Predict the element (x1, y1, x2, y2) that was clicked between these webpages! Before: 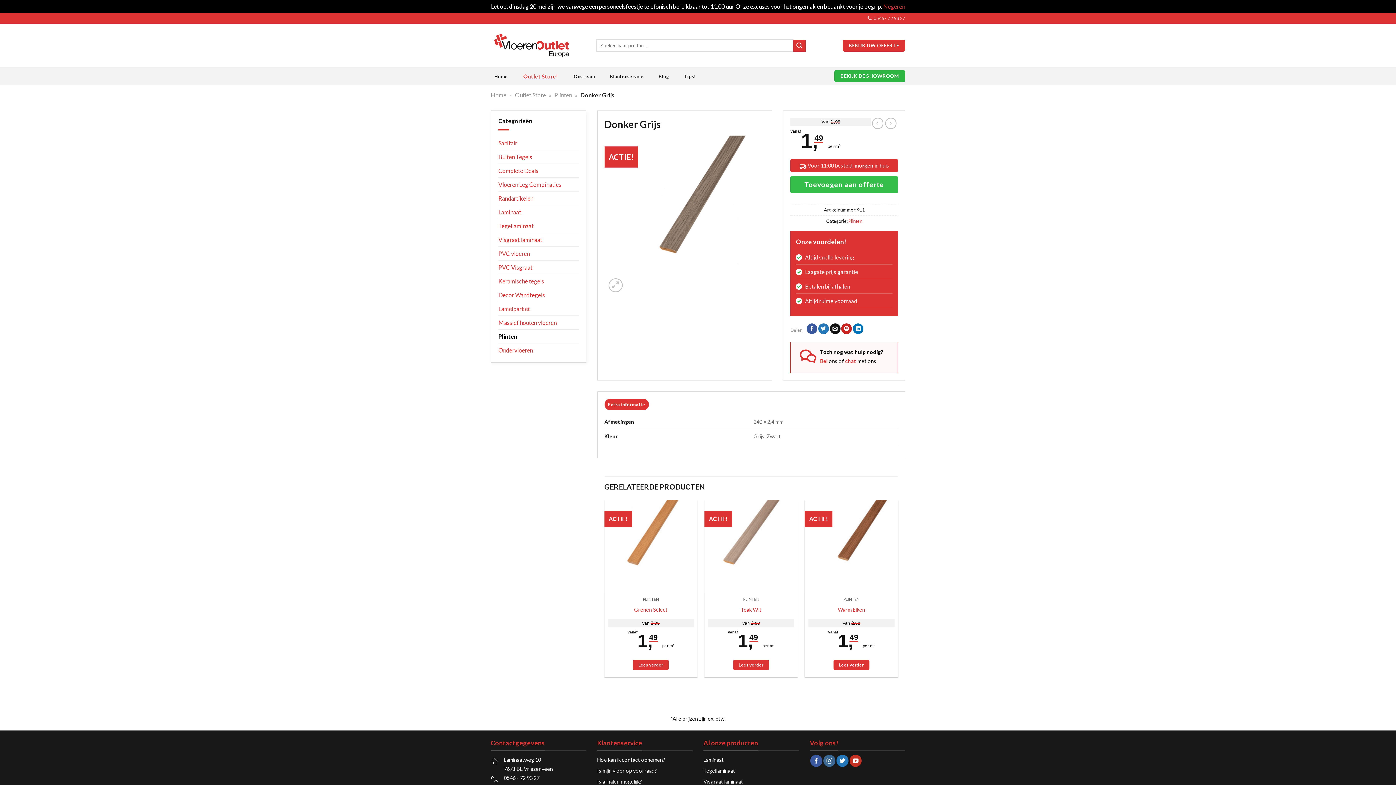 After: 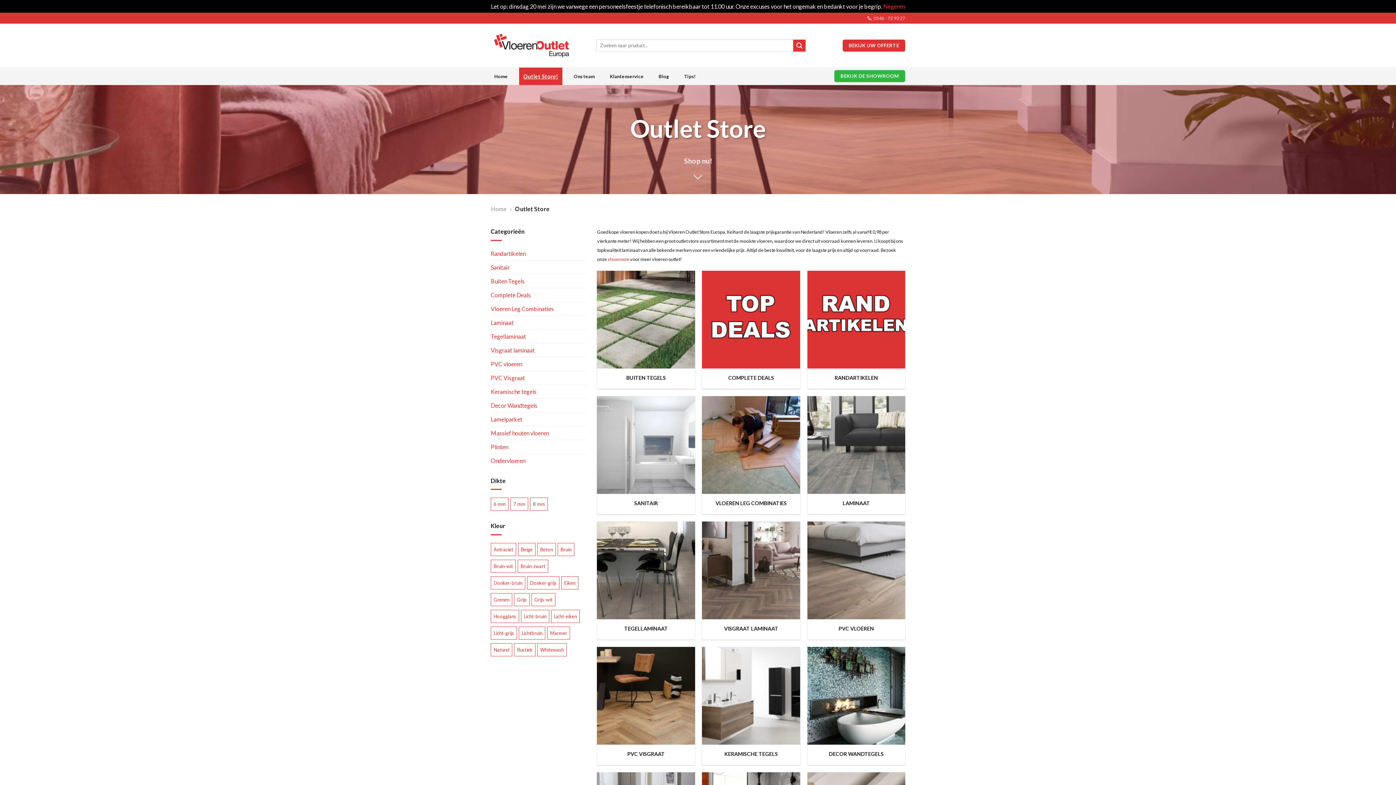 Action: label: Outlet Store! bbox: (519, 67, 562, 84)